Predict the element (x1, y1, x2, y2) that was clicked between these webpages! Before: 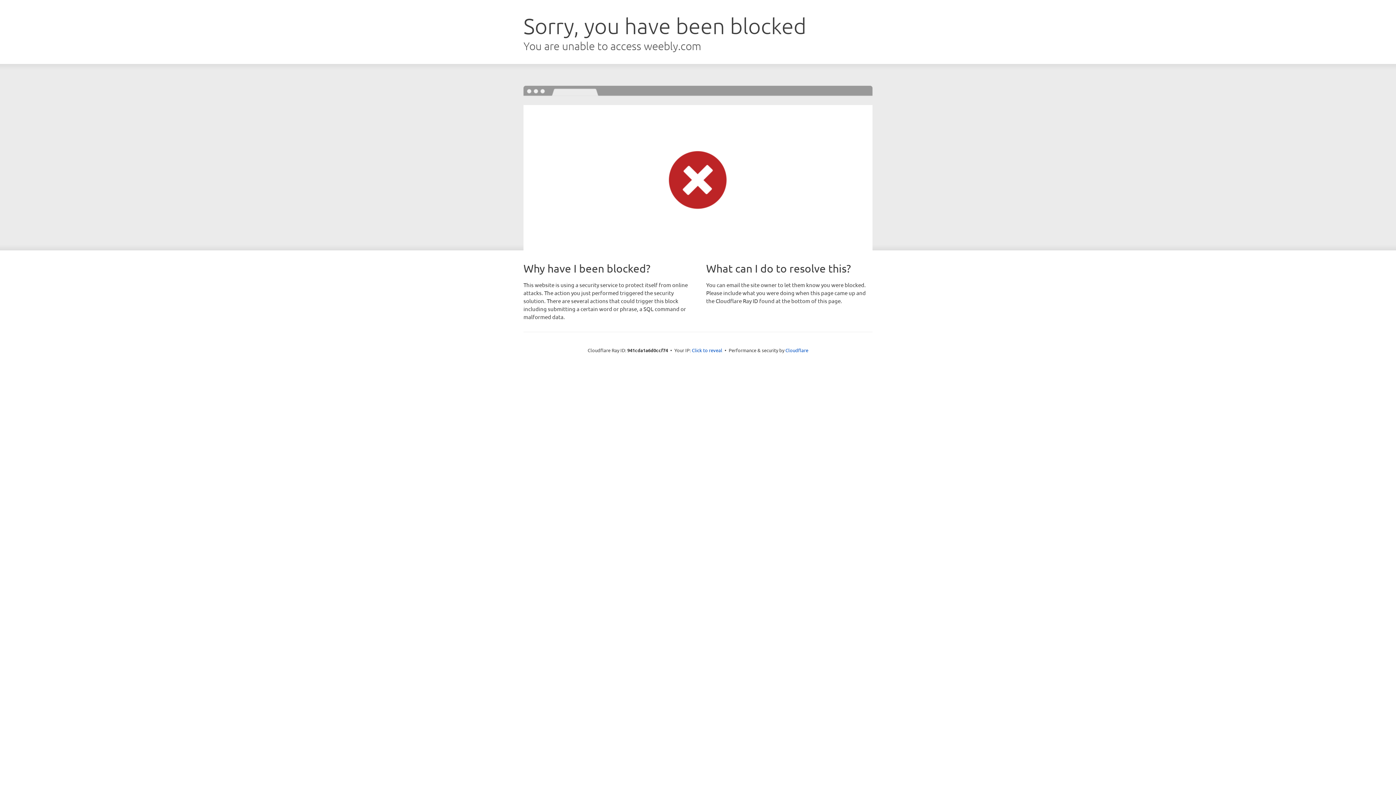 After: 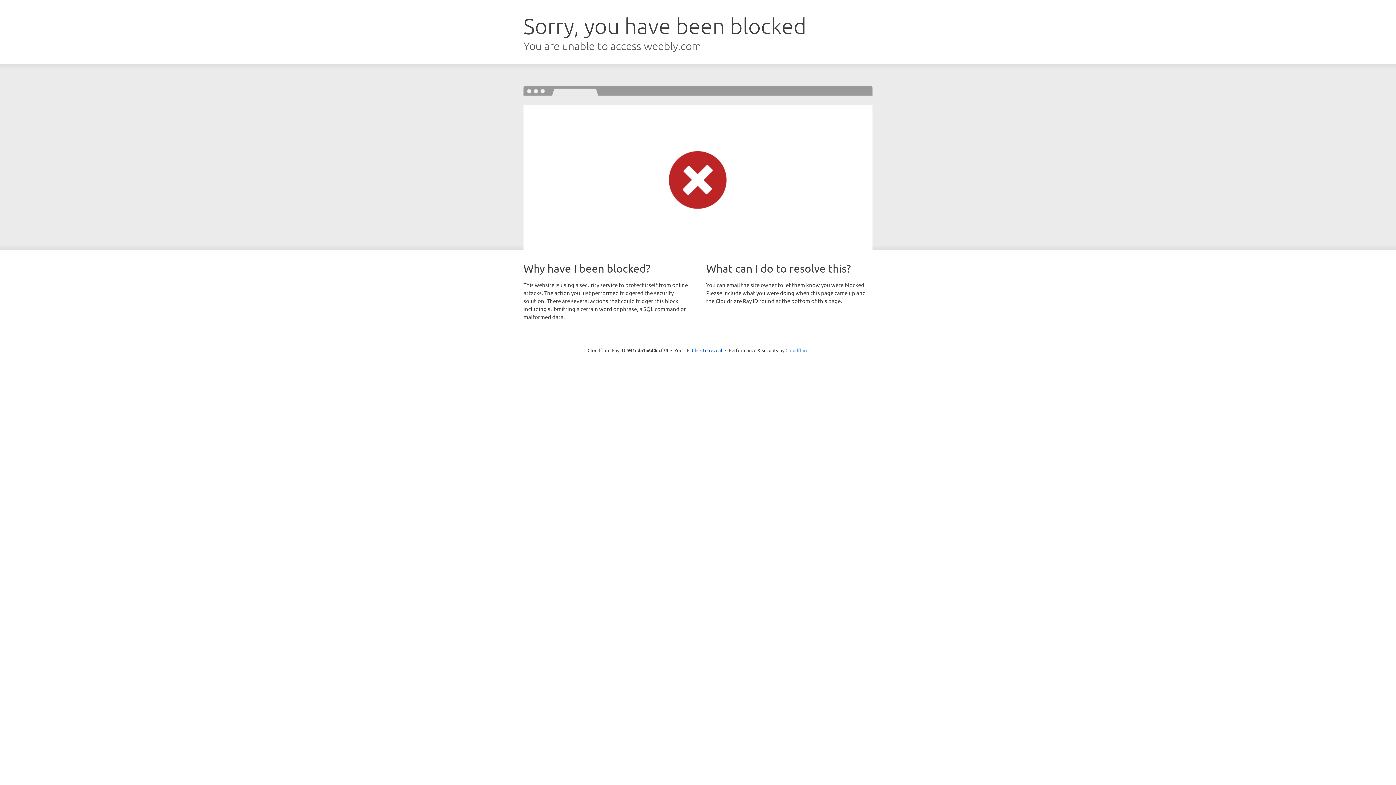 Action: bbox: (785, 347, 808, 353) label: Cloudflare